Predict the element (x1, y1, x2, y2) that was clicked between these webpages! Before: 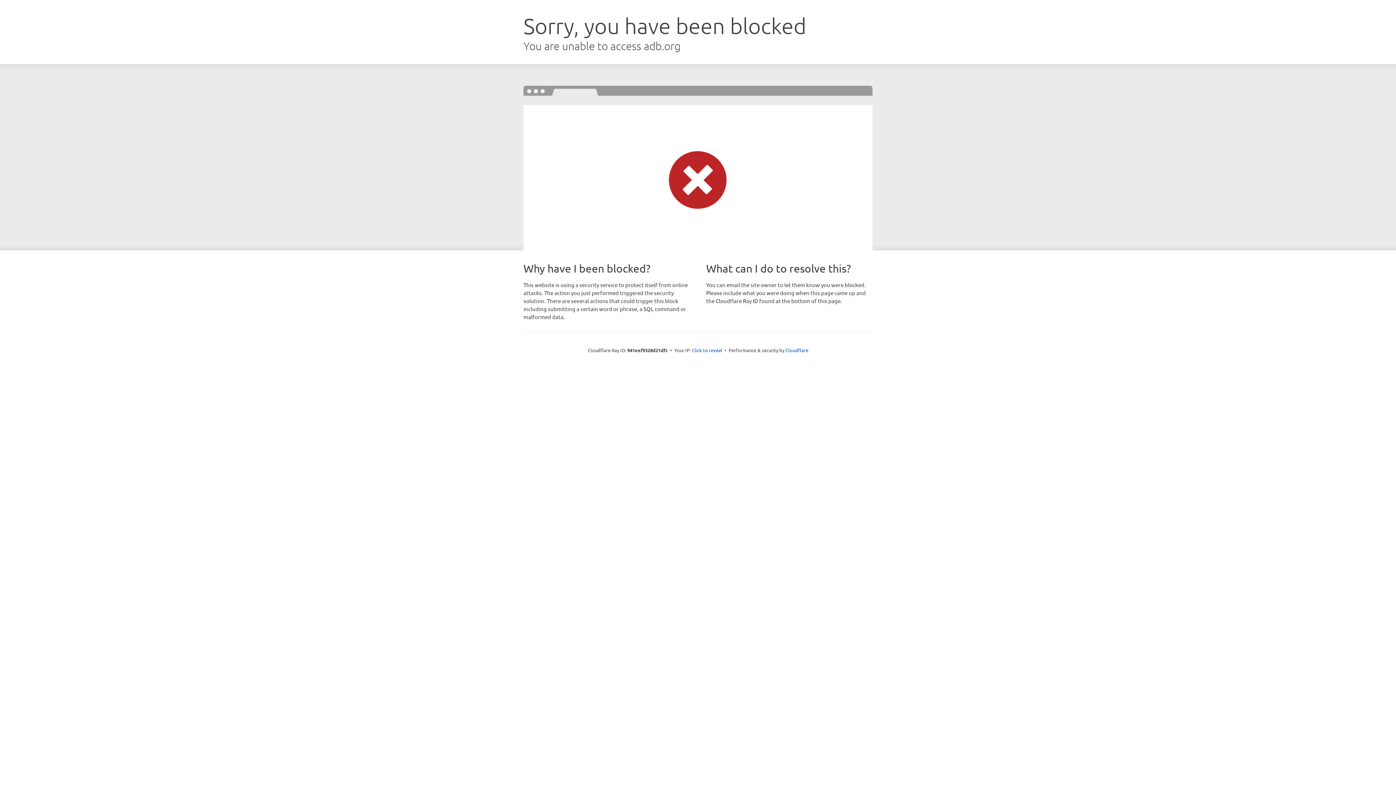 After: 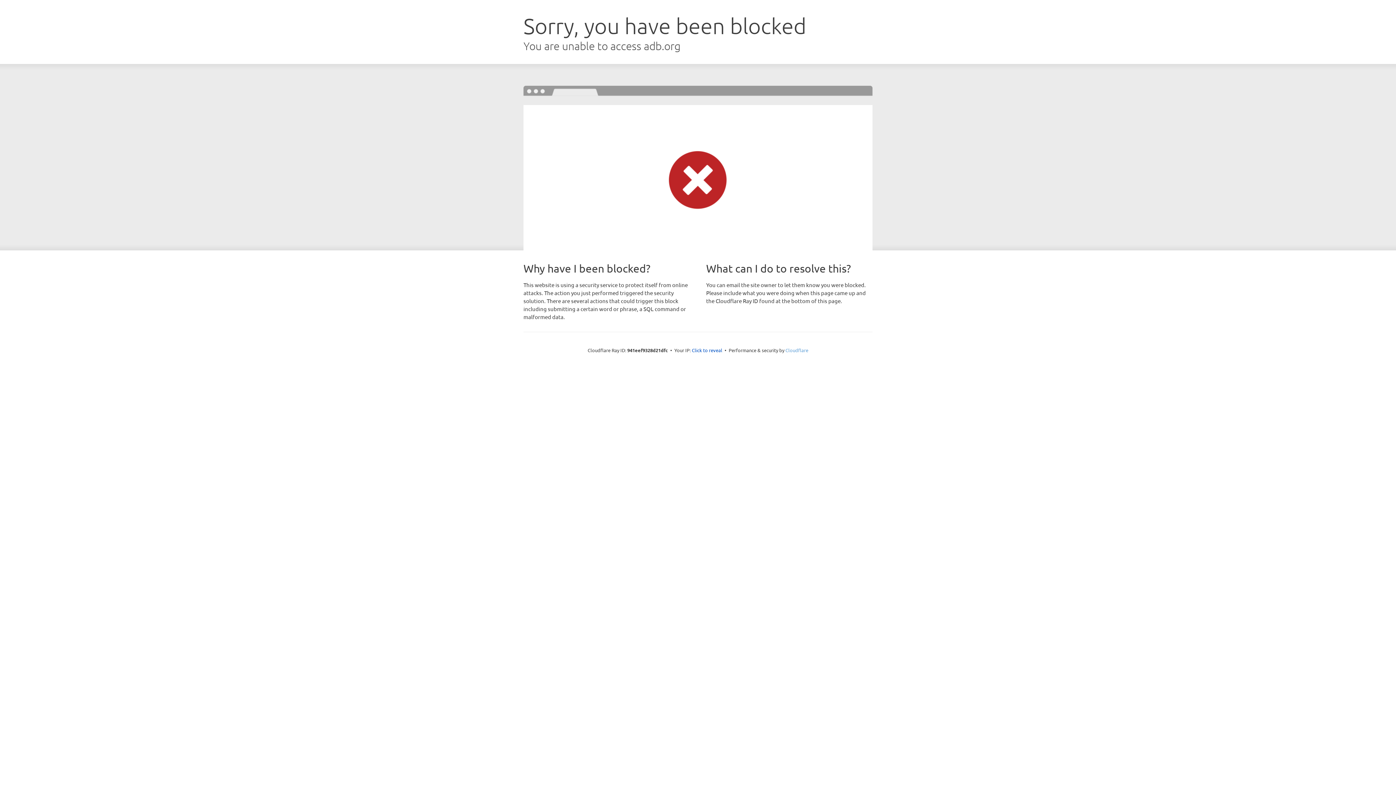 Action: label: Cloudflare bbox: (785, 347, 808, 353)